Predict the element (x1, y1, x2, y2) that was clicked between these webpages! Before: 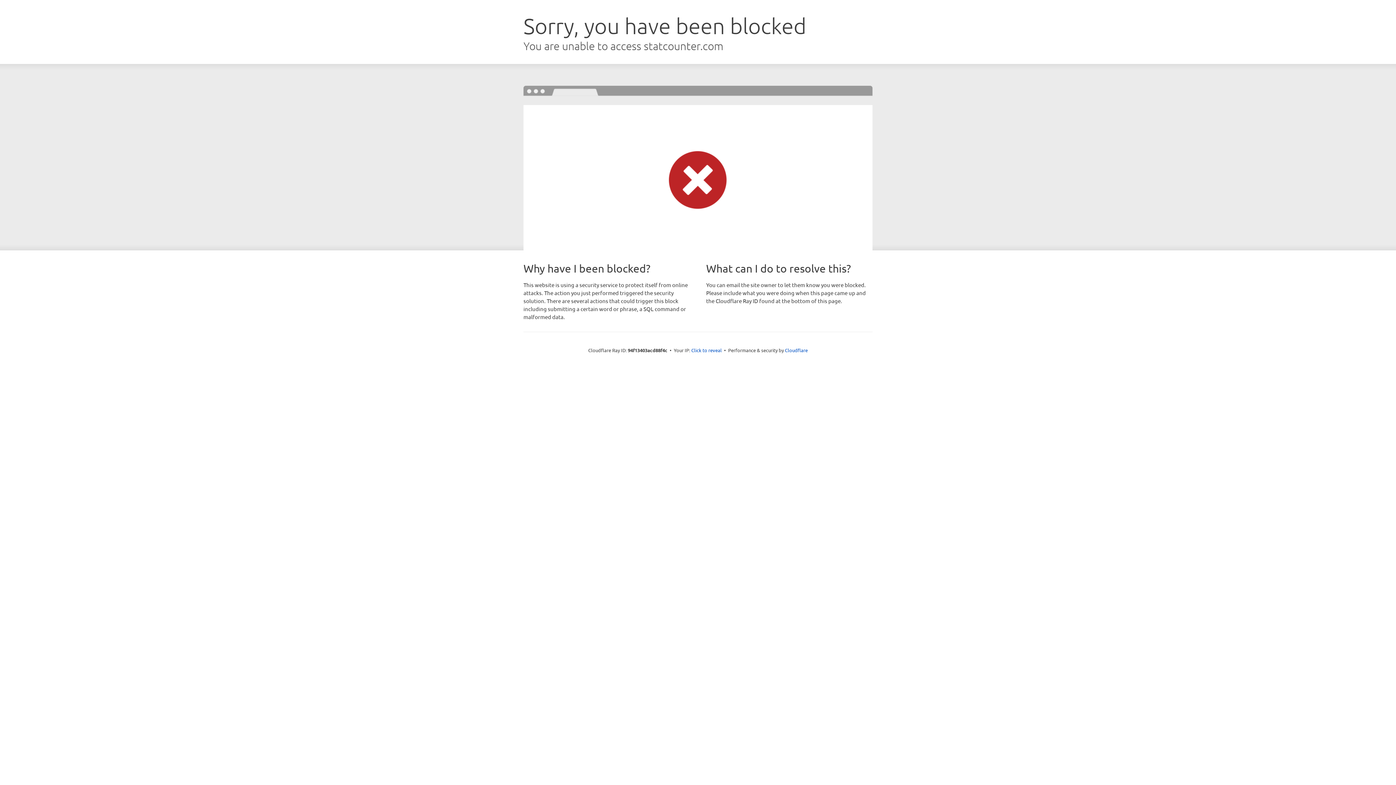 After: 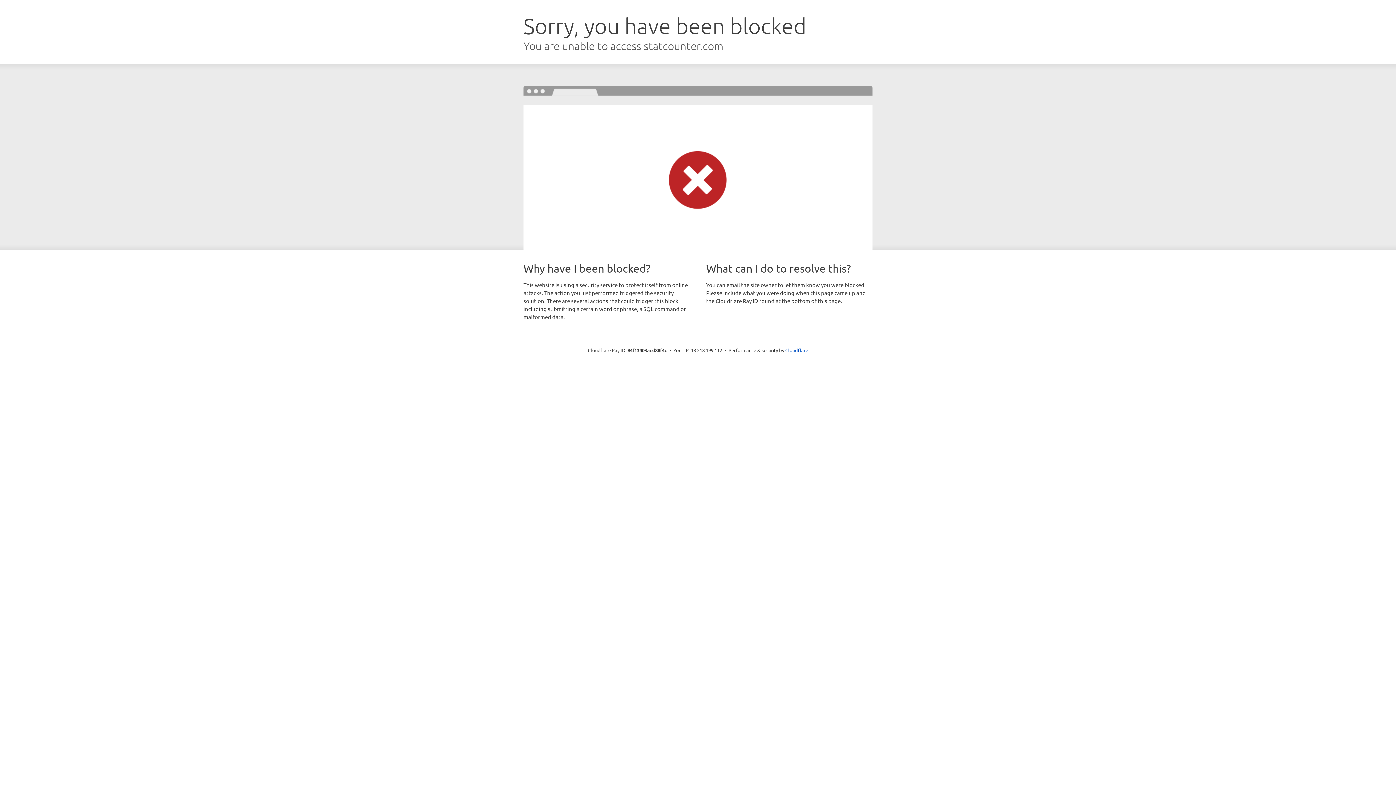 Action: label: Click to reveal bbox: (691, 346, 722, 353)